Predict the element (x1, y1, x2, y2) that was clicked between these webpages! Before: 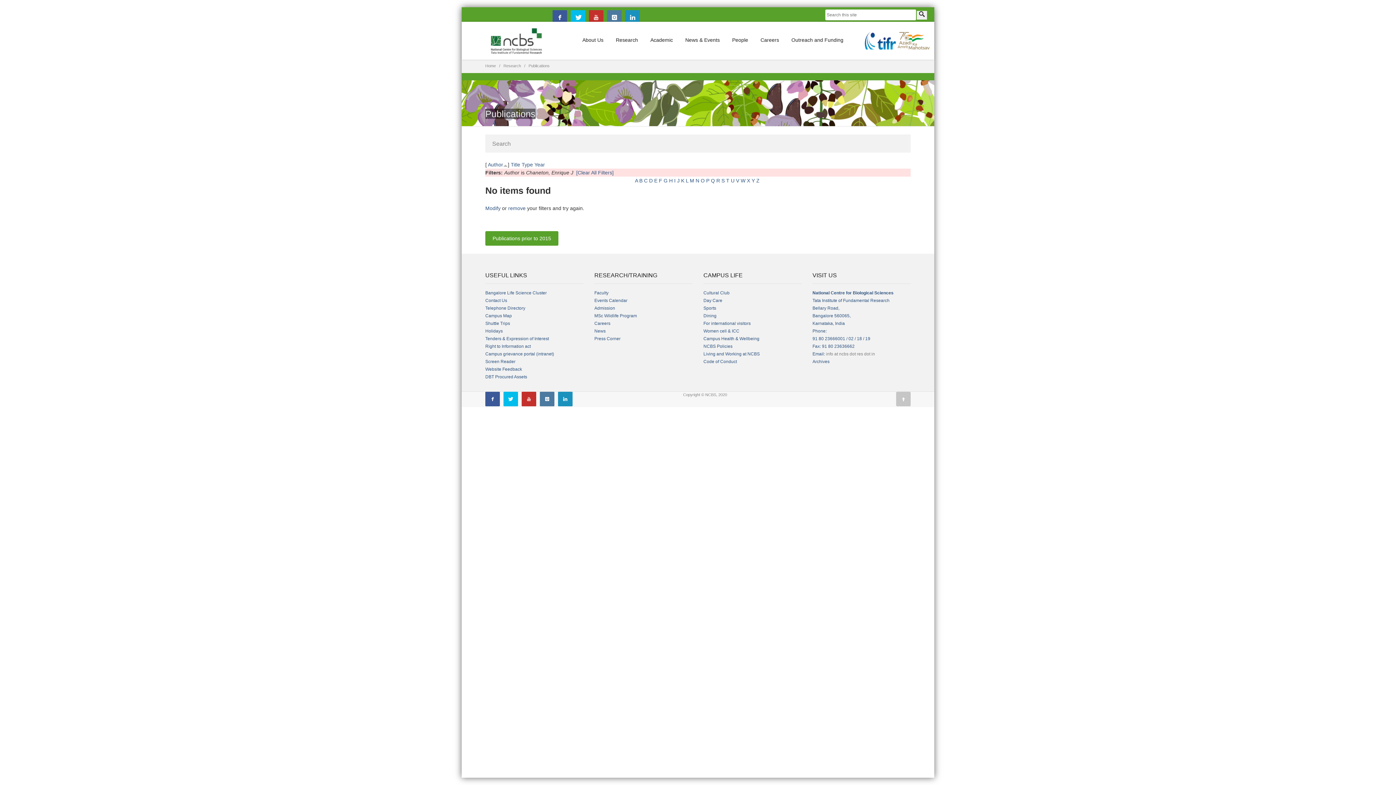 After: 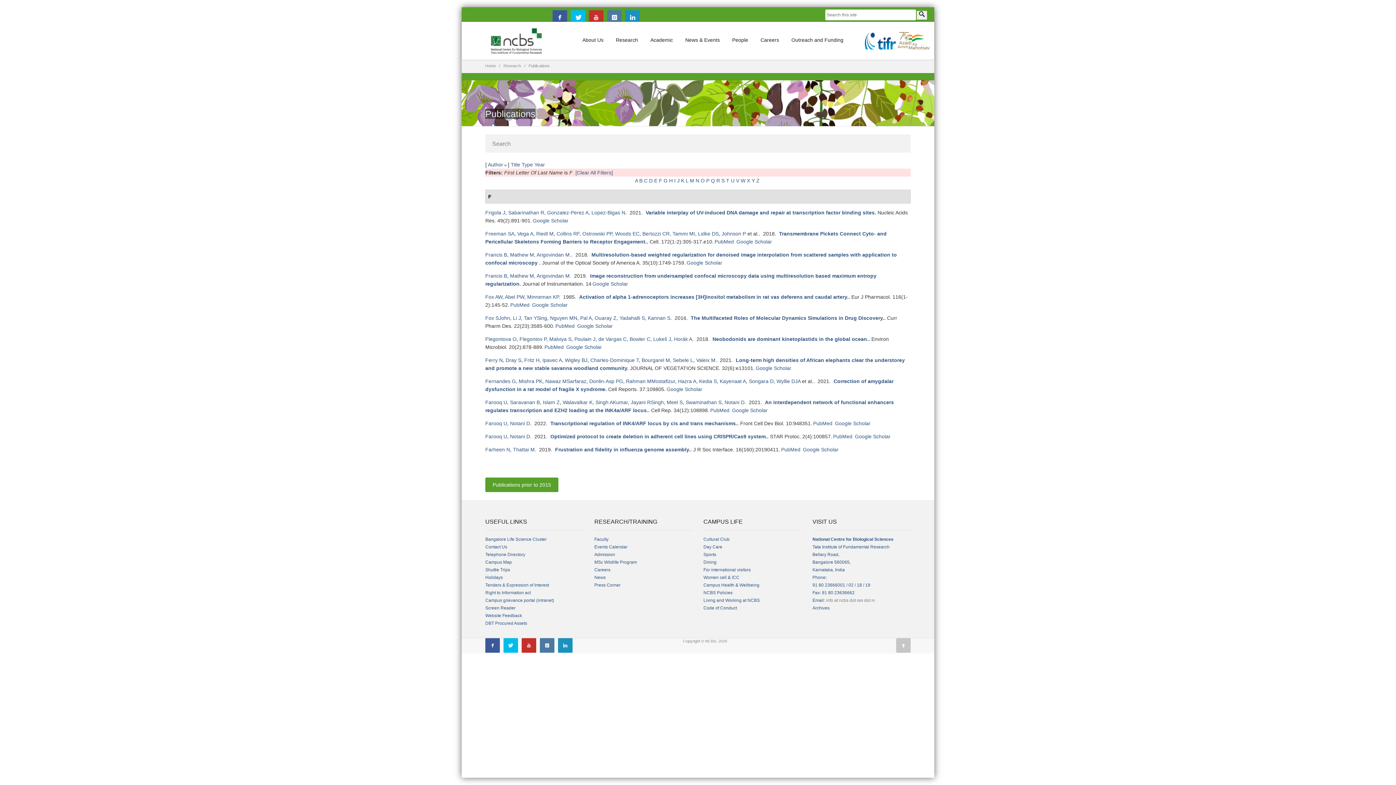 Action: label: F bbox: (659, 177, 662, 183)